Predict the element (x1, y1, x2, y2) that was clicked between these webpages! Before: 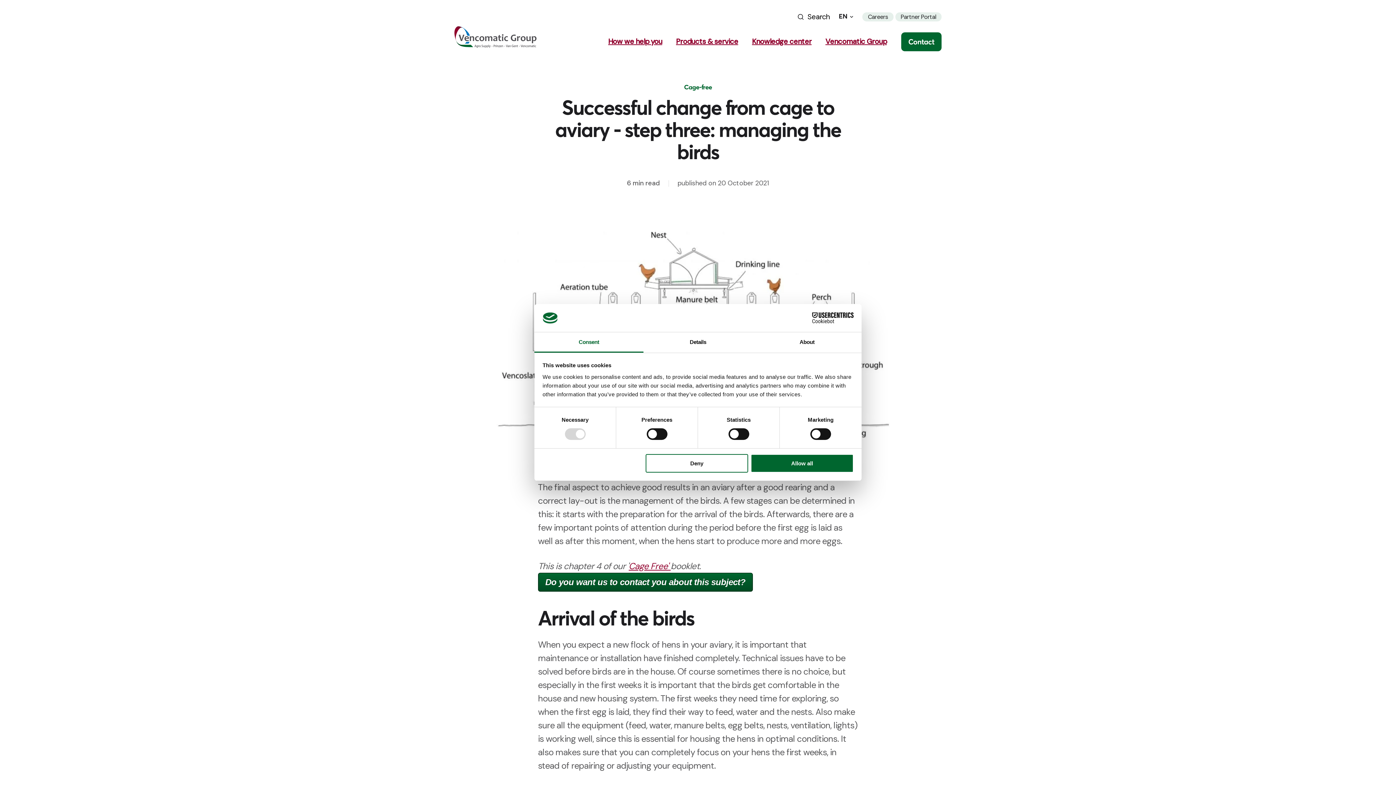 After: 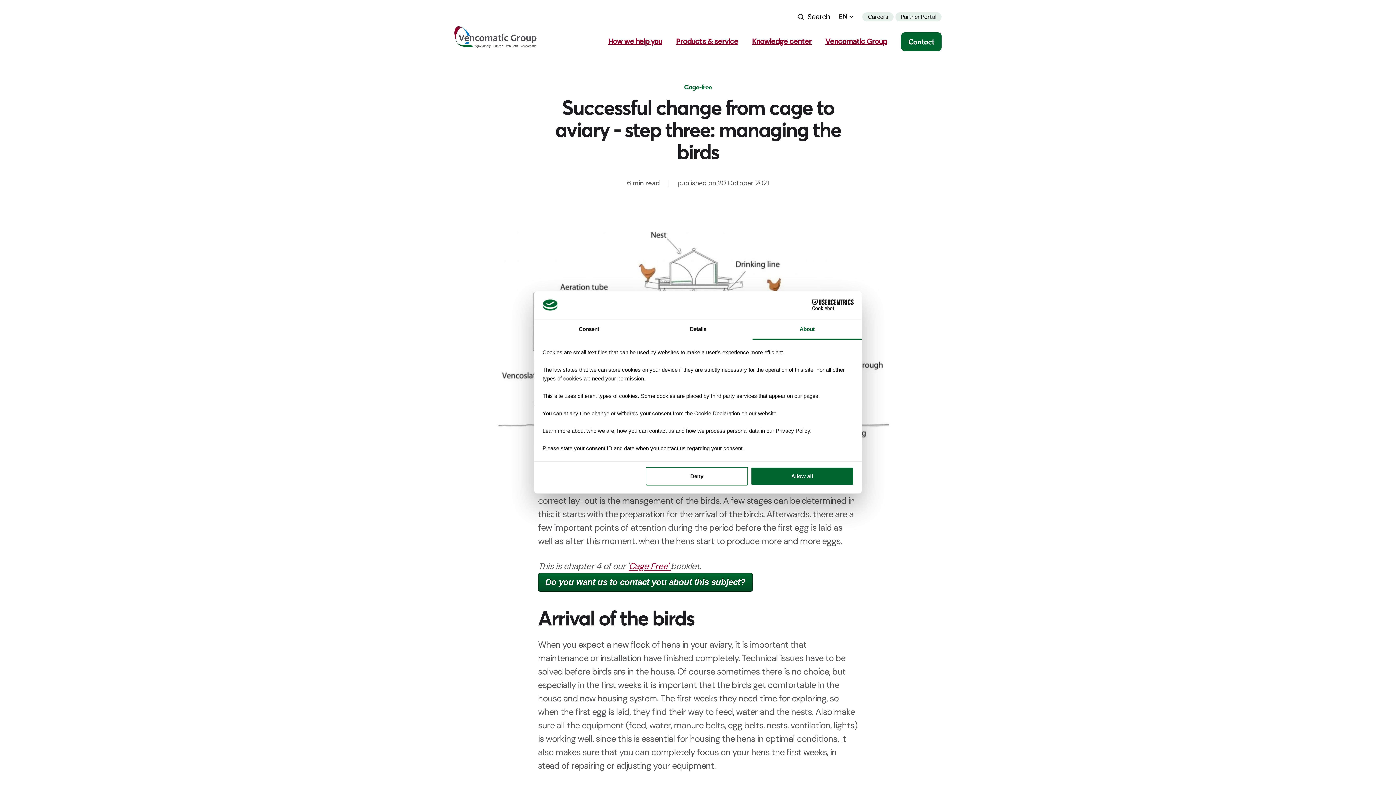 Action: label: About bbox: (752, 332, 861, 352)